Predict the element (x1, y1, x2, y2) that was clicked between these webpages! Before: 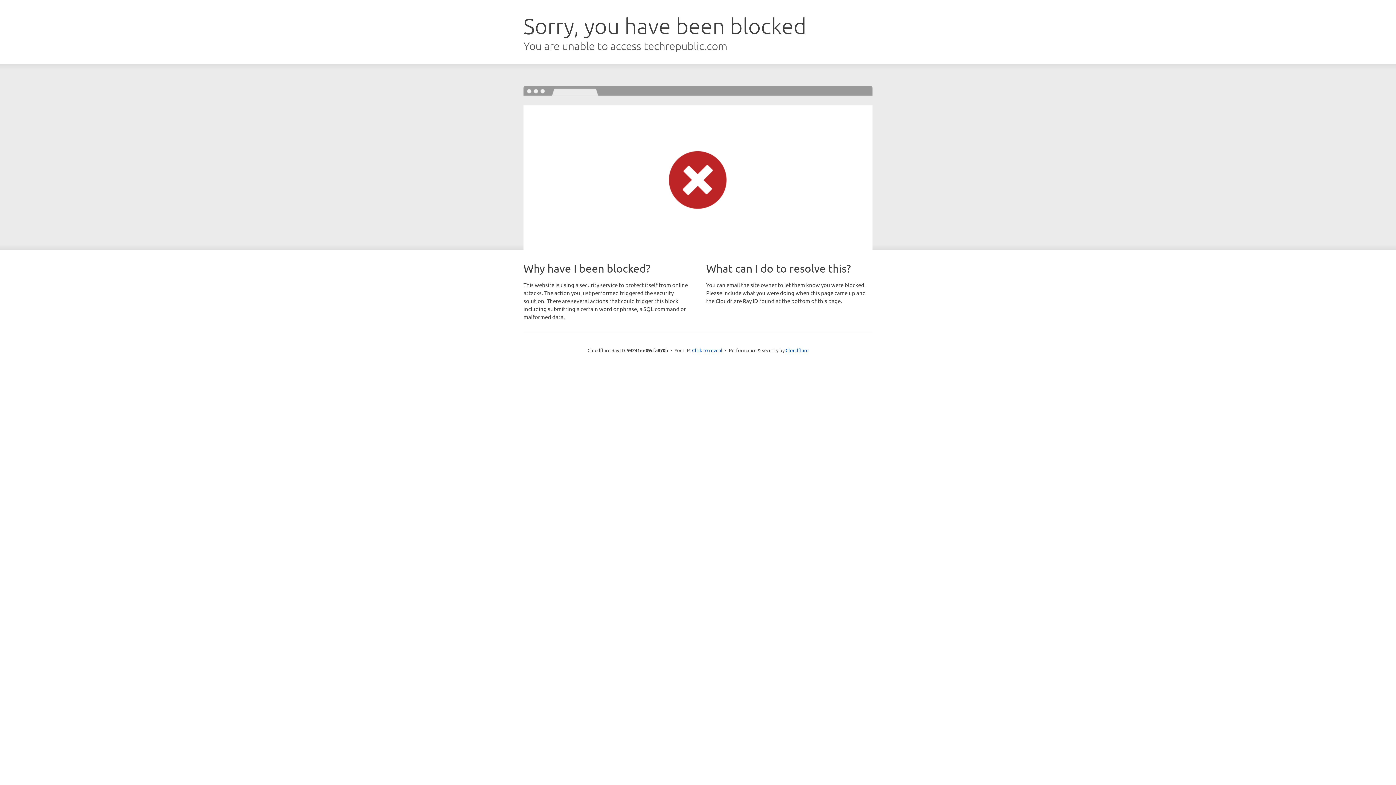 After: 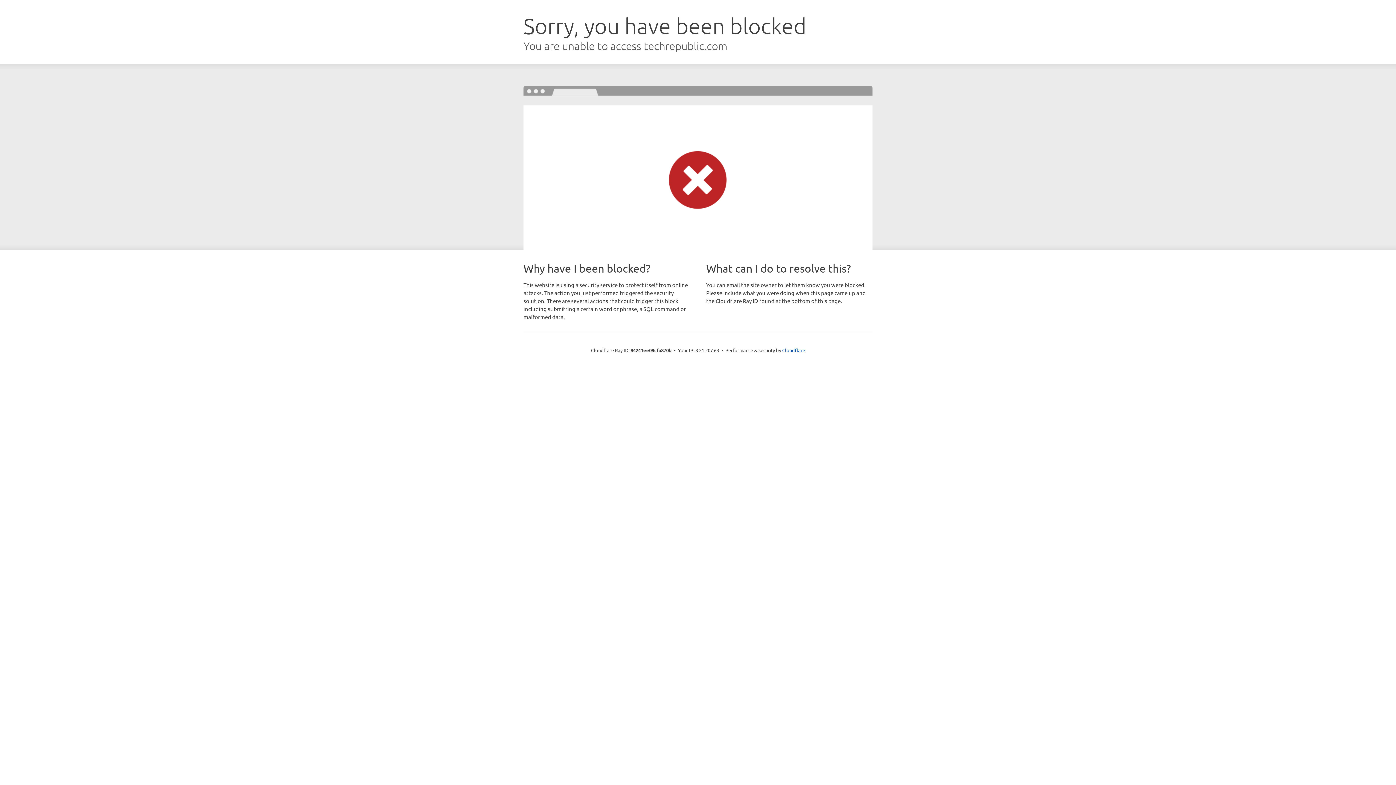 Action: label: Click to reveal bbox: (692, 346, 722, 353)